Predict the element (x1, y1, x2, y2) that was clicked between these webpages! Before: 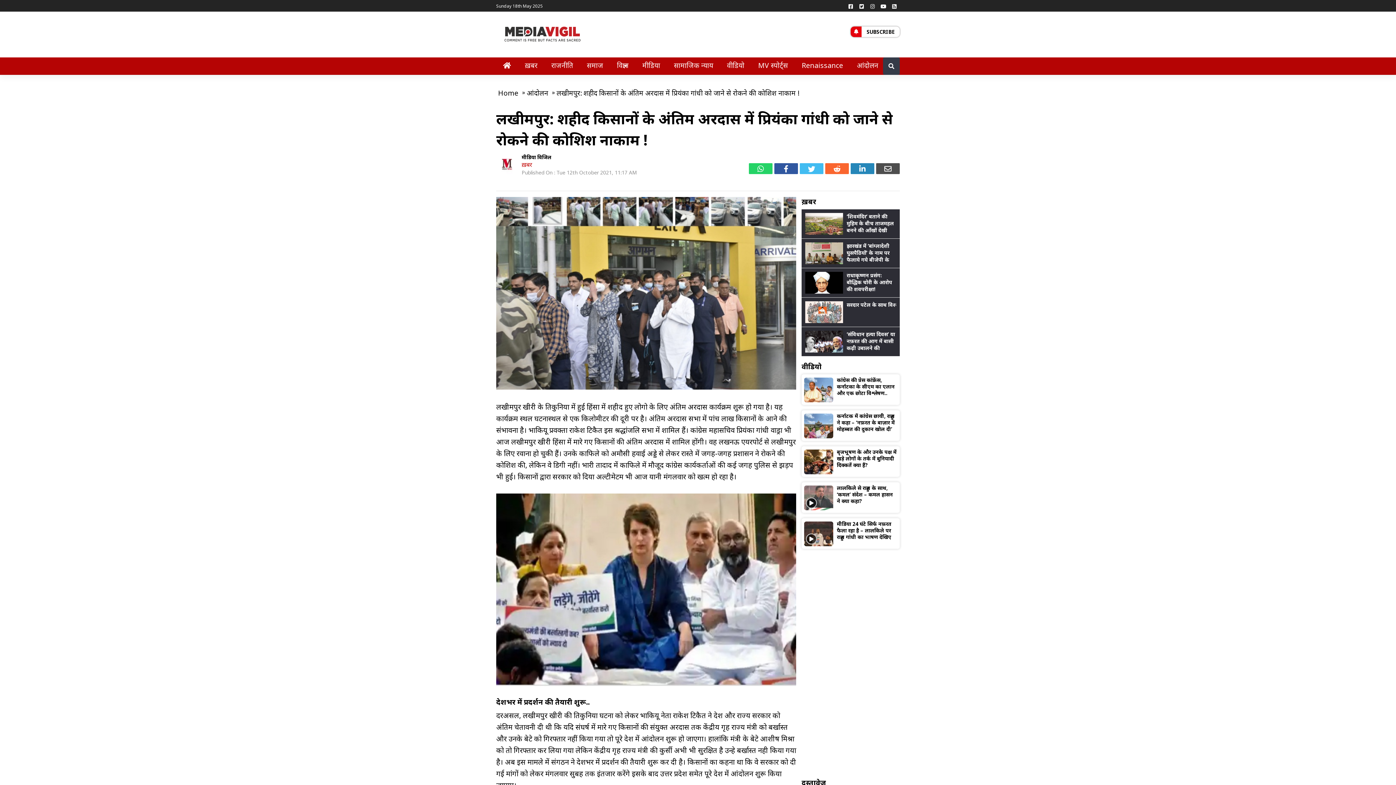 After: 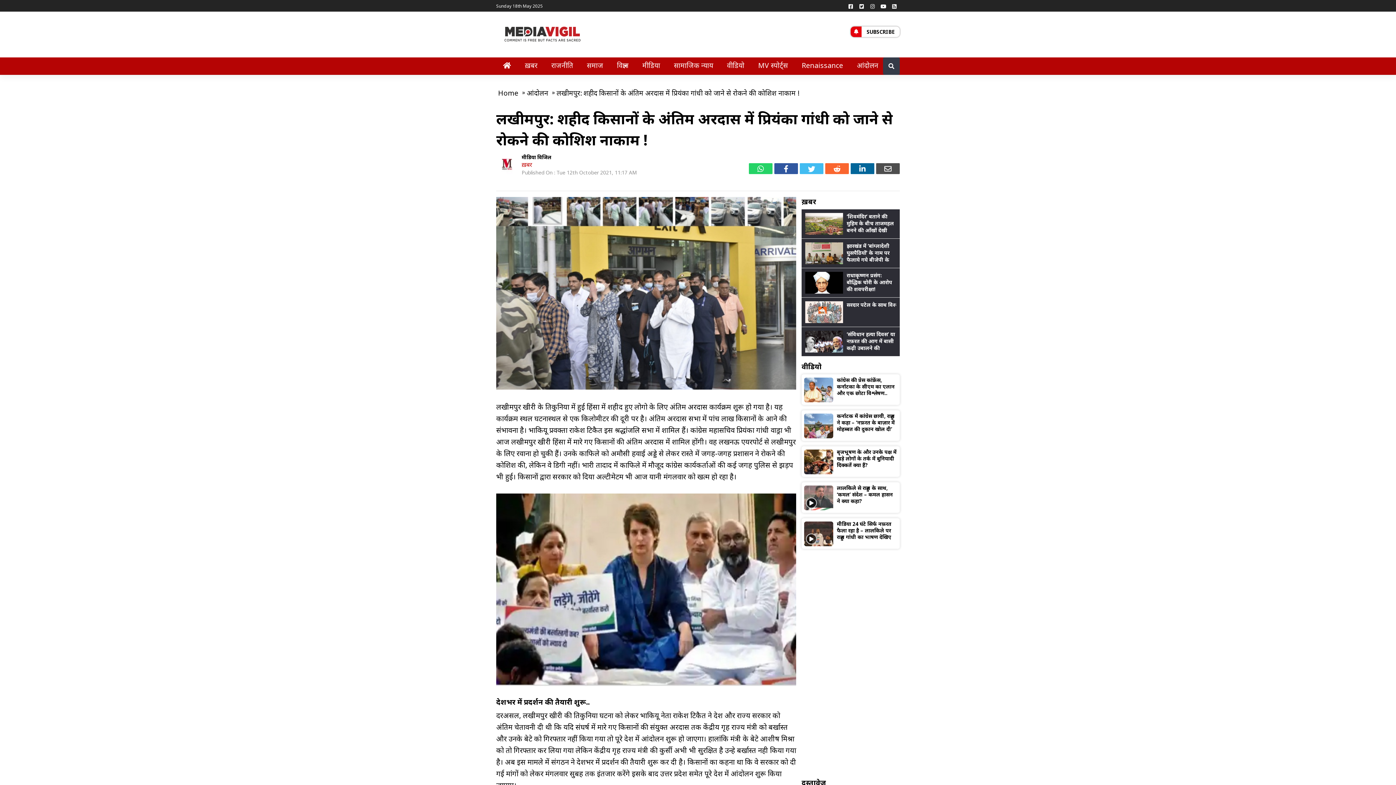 Action: bbox: (850, 163, 874, 174)